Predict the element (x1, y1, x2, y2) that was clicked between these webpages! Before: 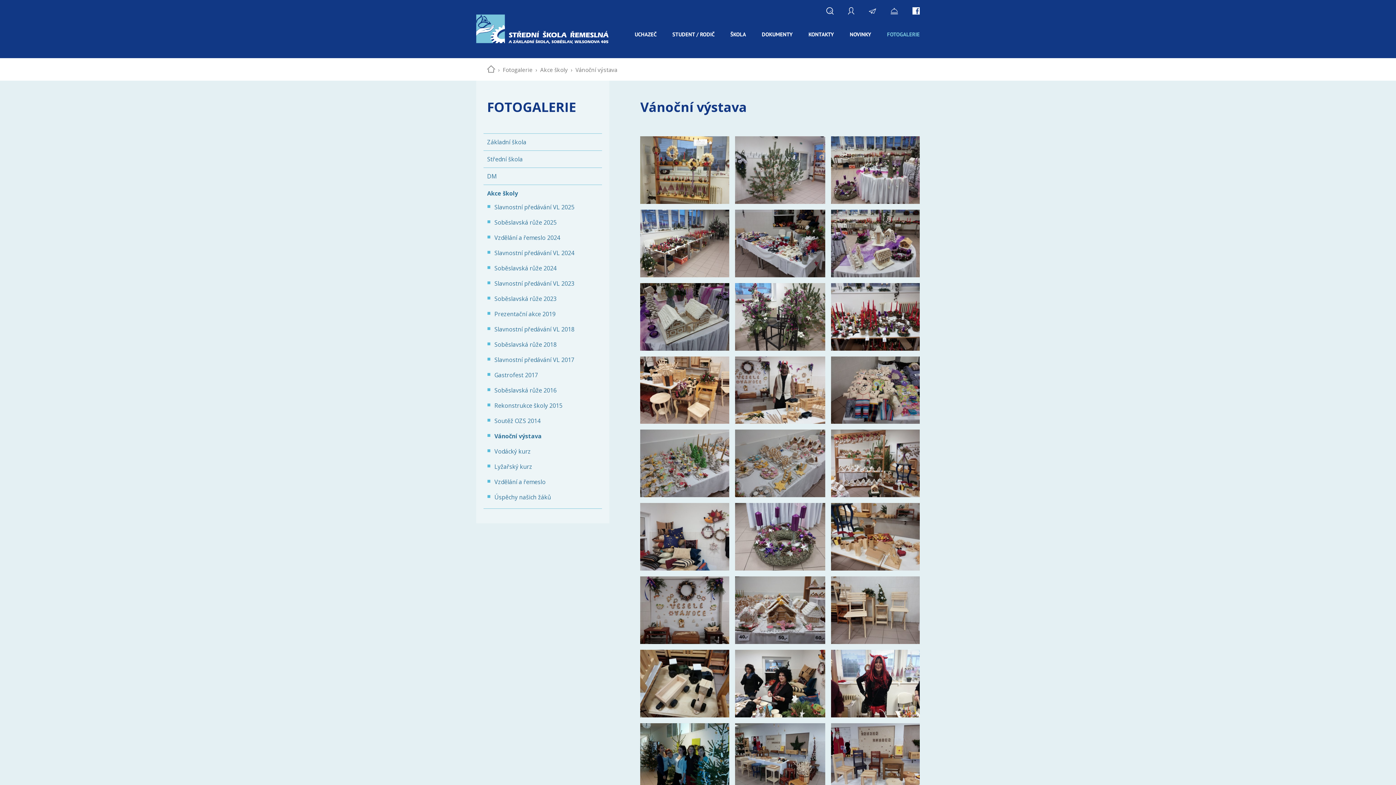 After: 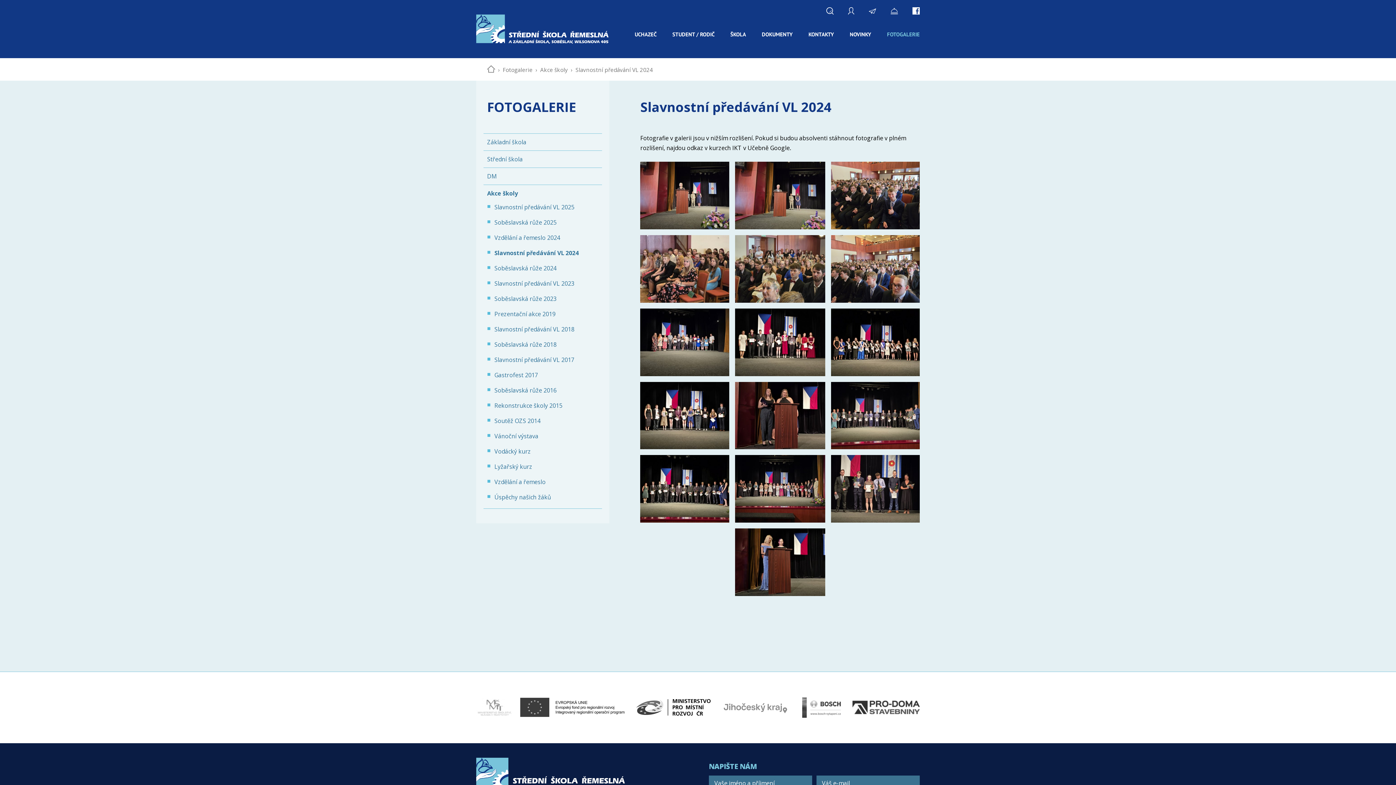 Action: label: Slavnostní předávání VL 2024 bbox: (494, 249, 574, 257)